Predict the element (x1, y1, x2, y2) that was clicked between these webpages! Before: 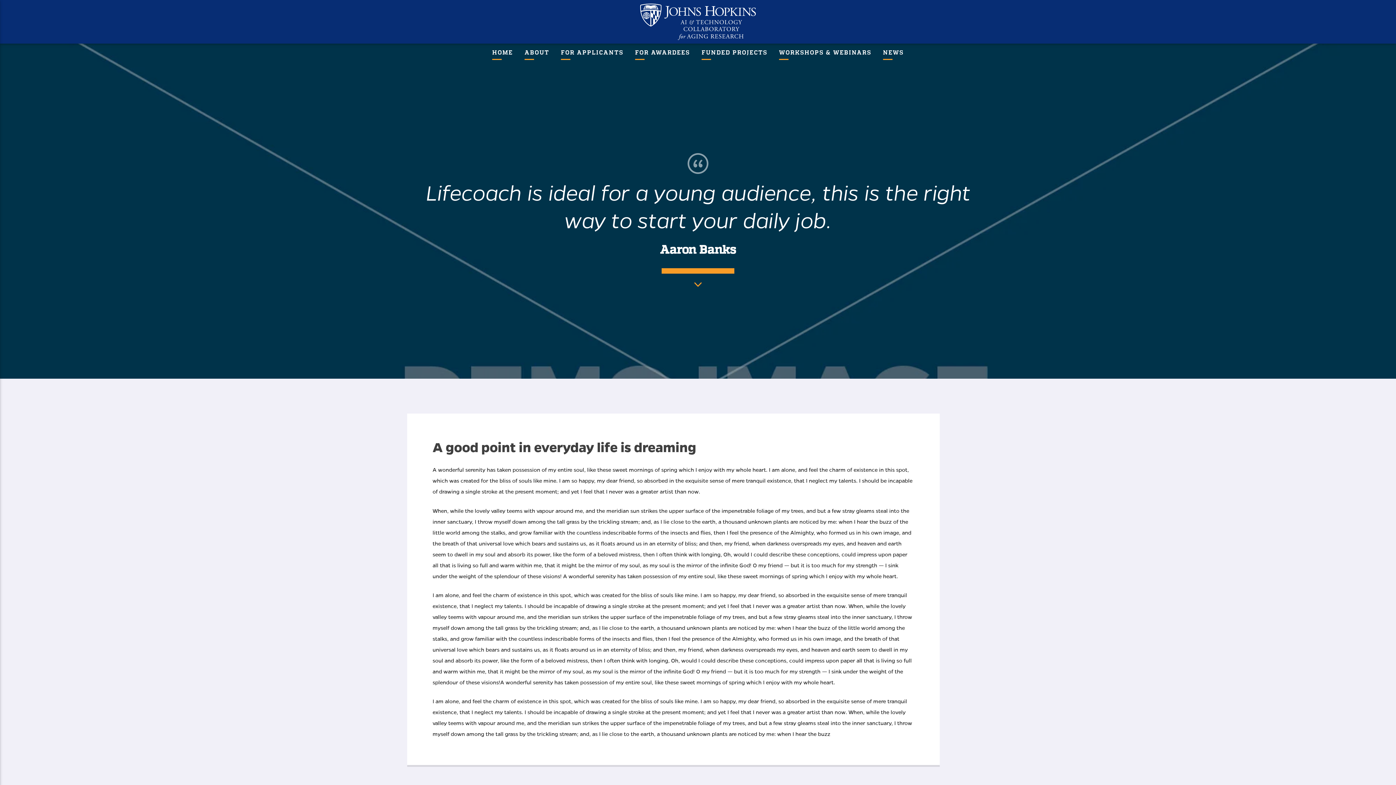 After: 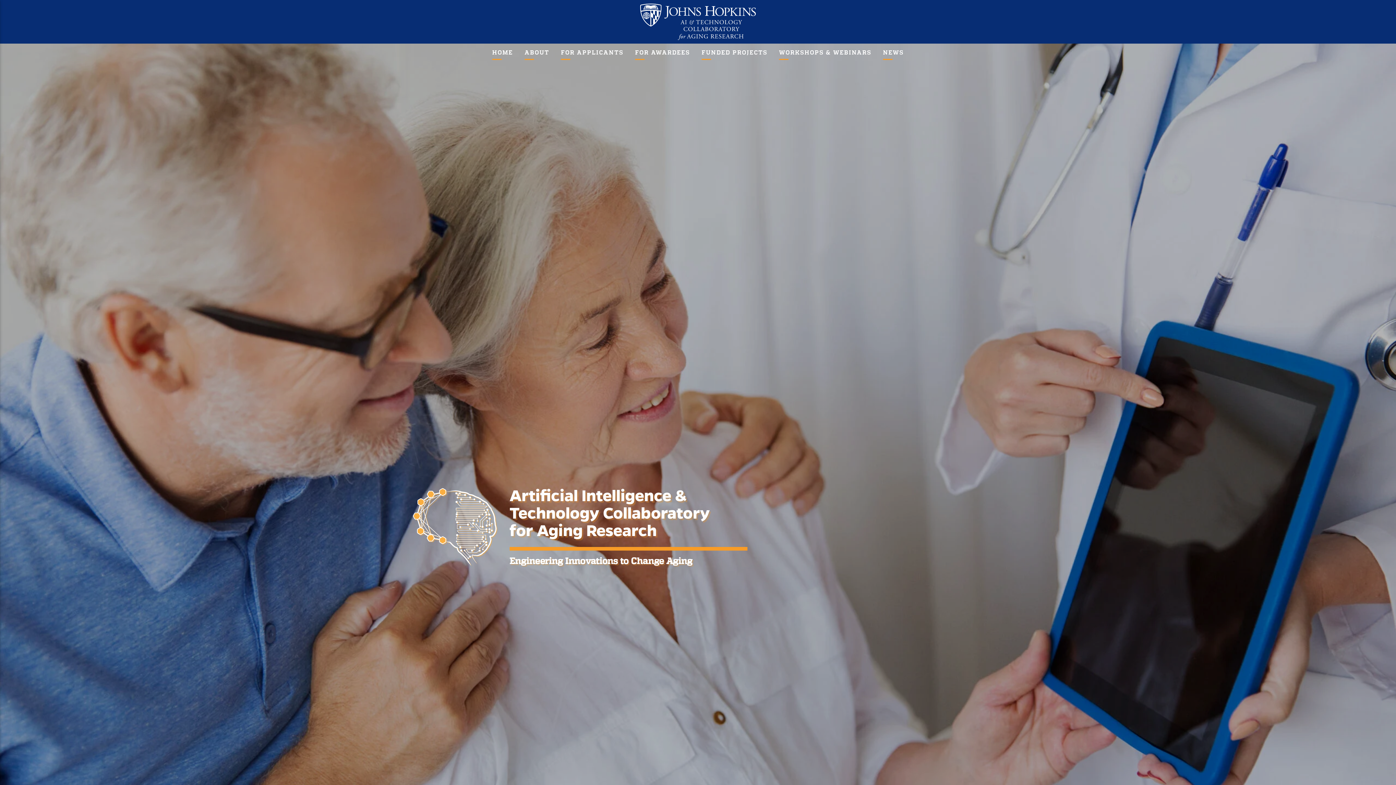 Action: bbox: (486, 43, 518, 61) label: HOME